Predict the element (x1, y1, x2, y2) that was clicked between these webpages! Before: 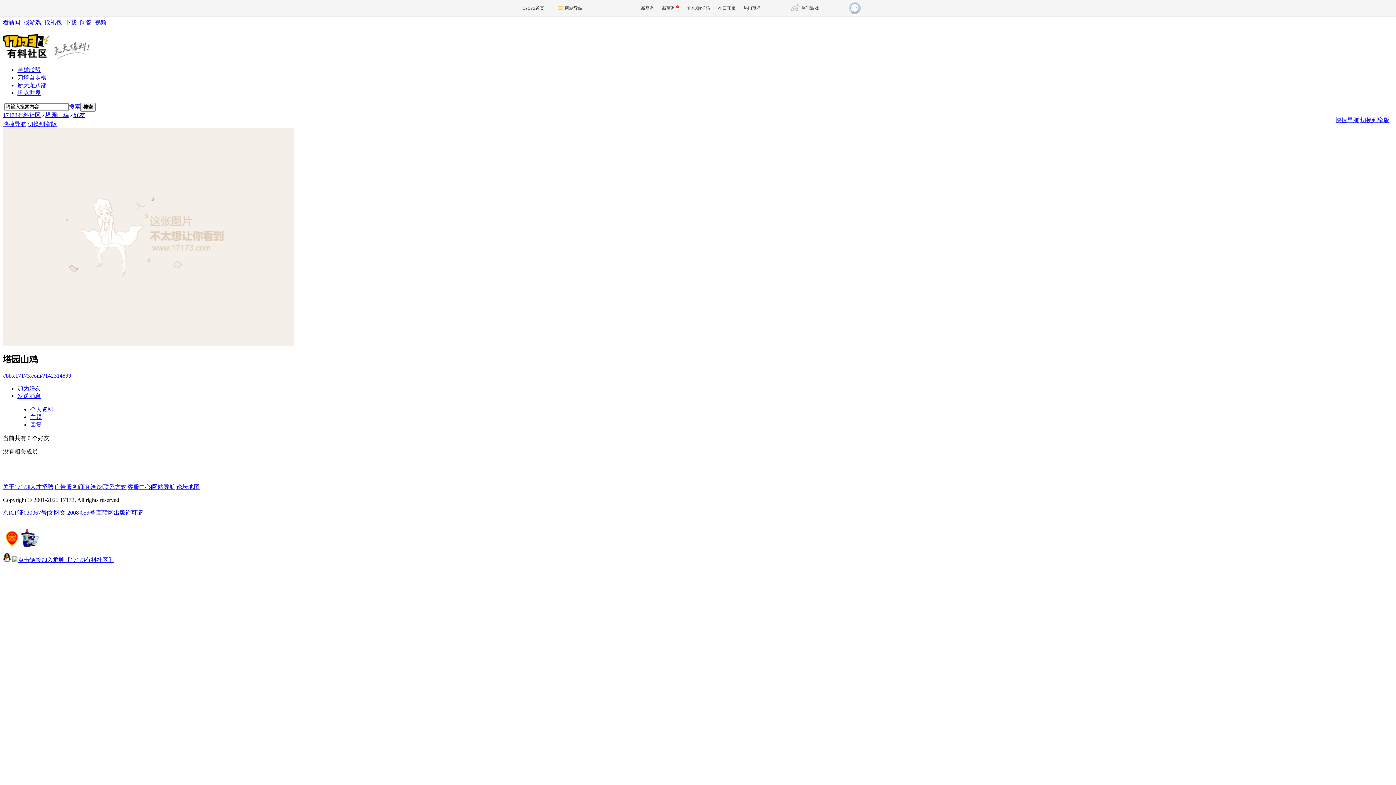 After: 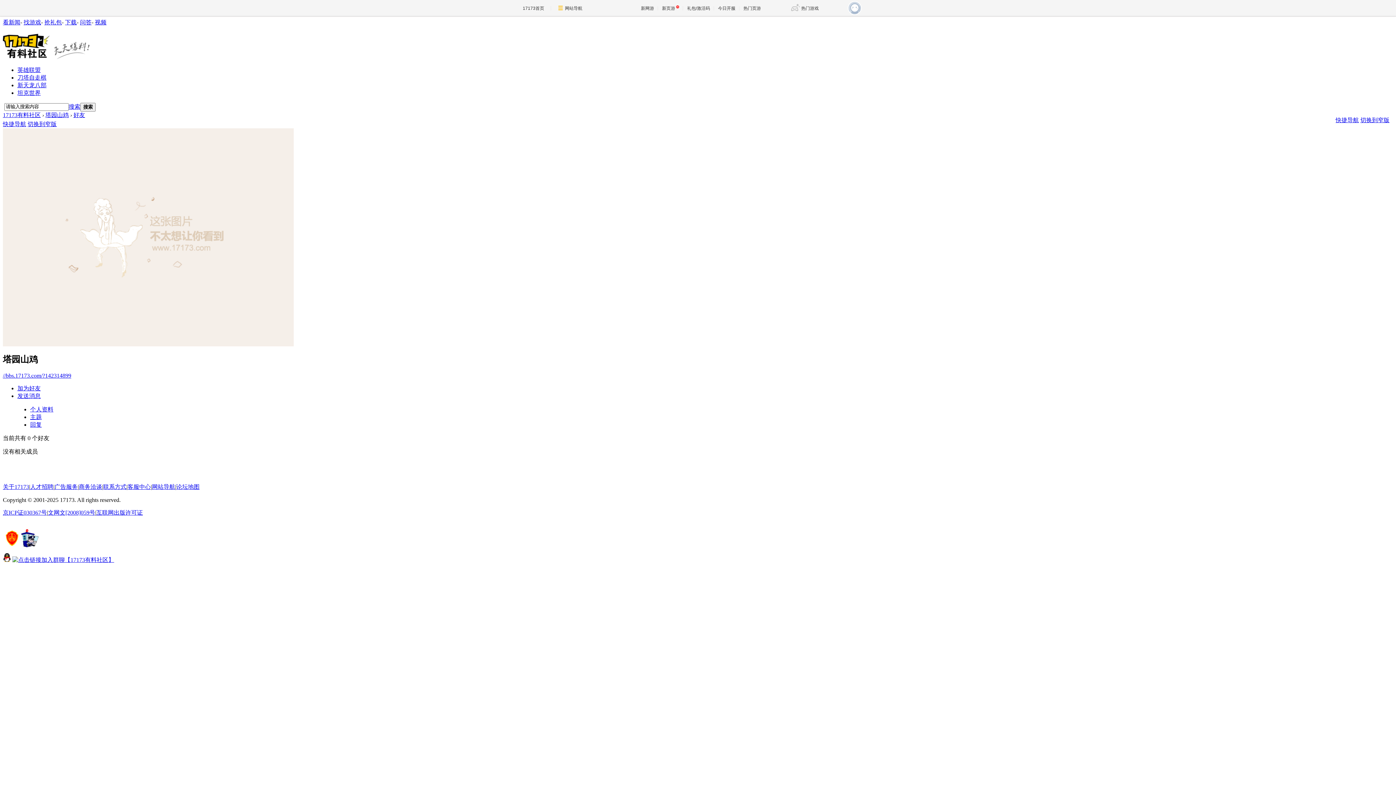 Action: label: 文网文[2008]059号 bbox: (48, 509, 95, 515)